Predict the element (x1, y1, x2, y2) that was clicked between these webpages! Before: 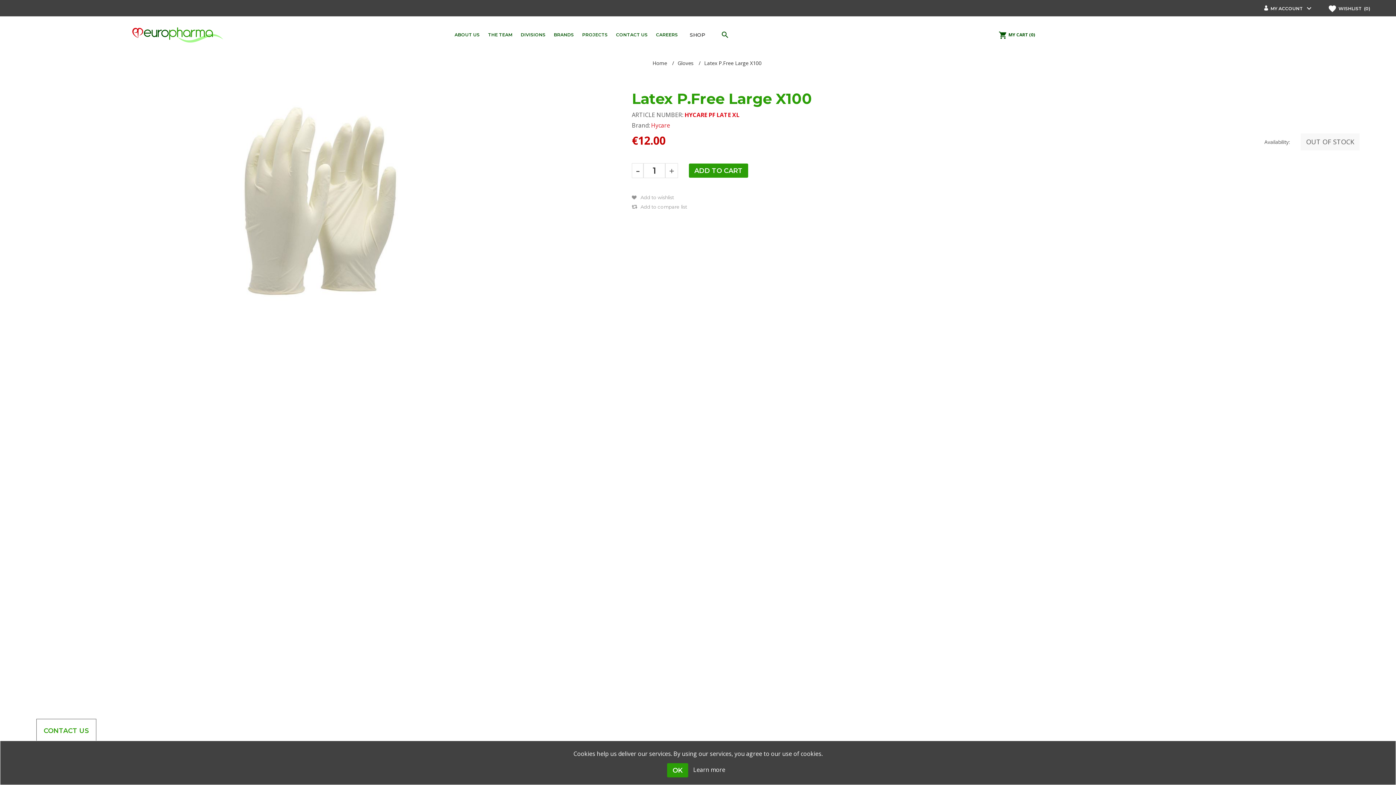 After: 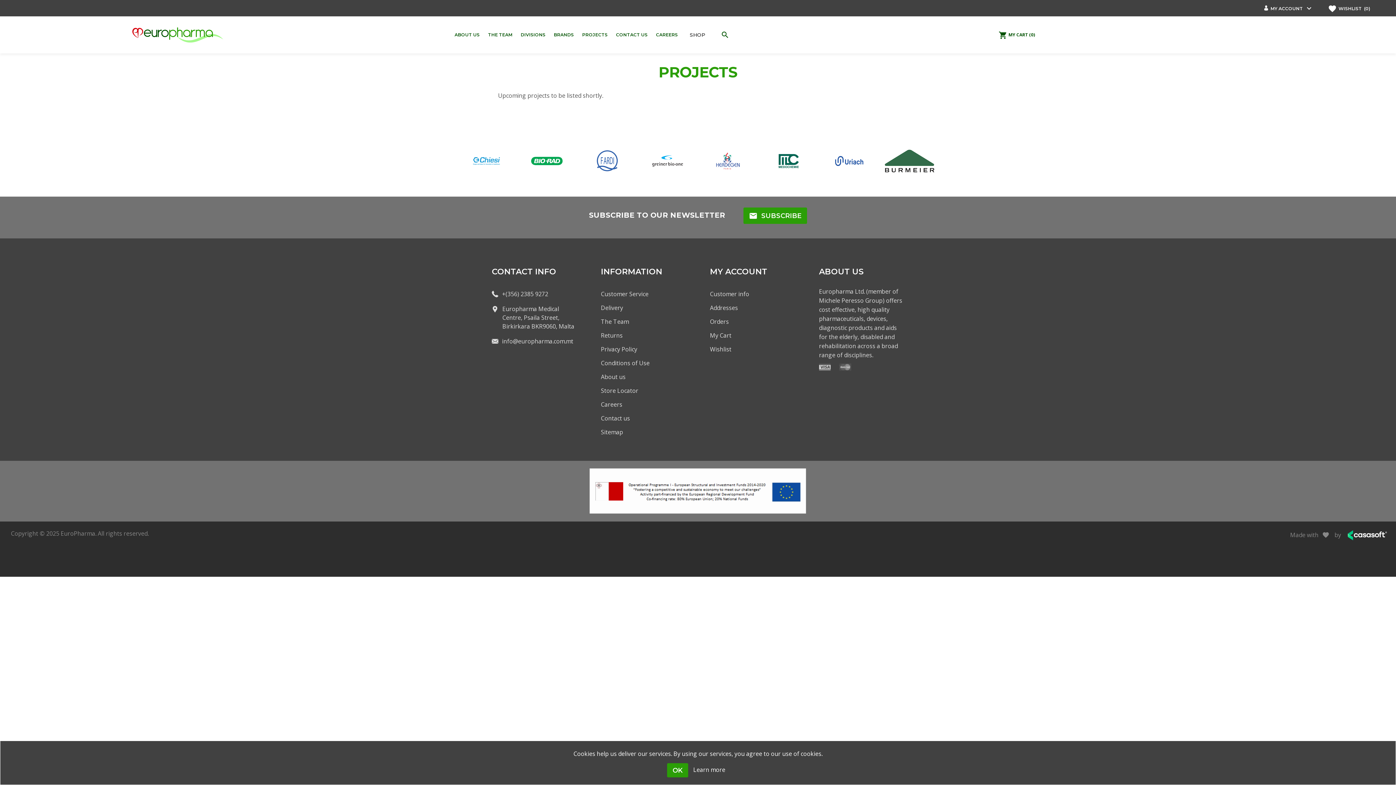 Action: label: PROJECTS bbox: (578, 27, 611, 42)